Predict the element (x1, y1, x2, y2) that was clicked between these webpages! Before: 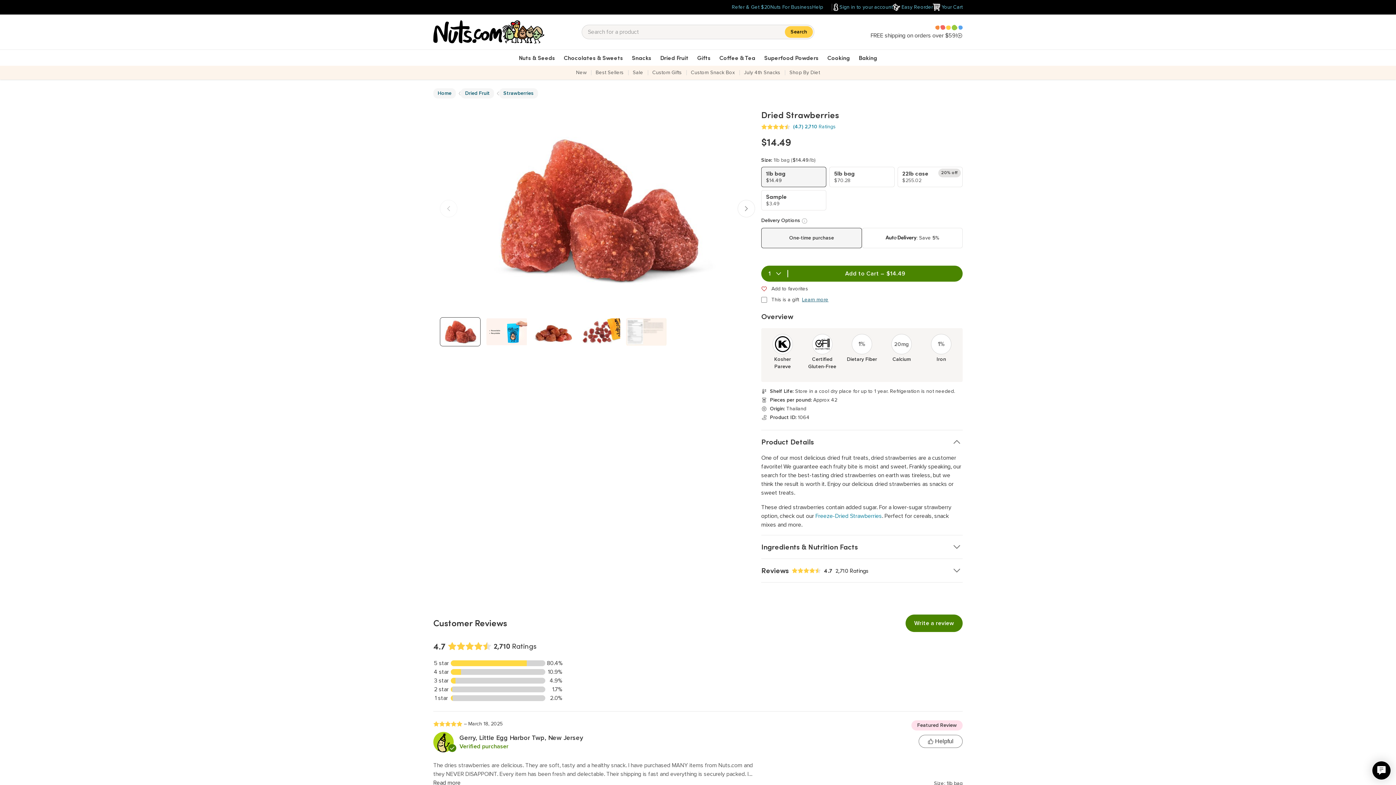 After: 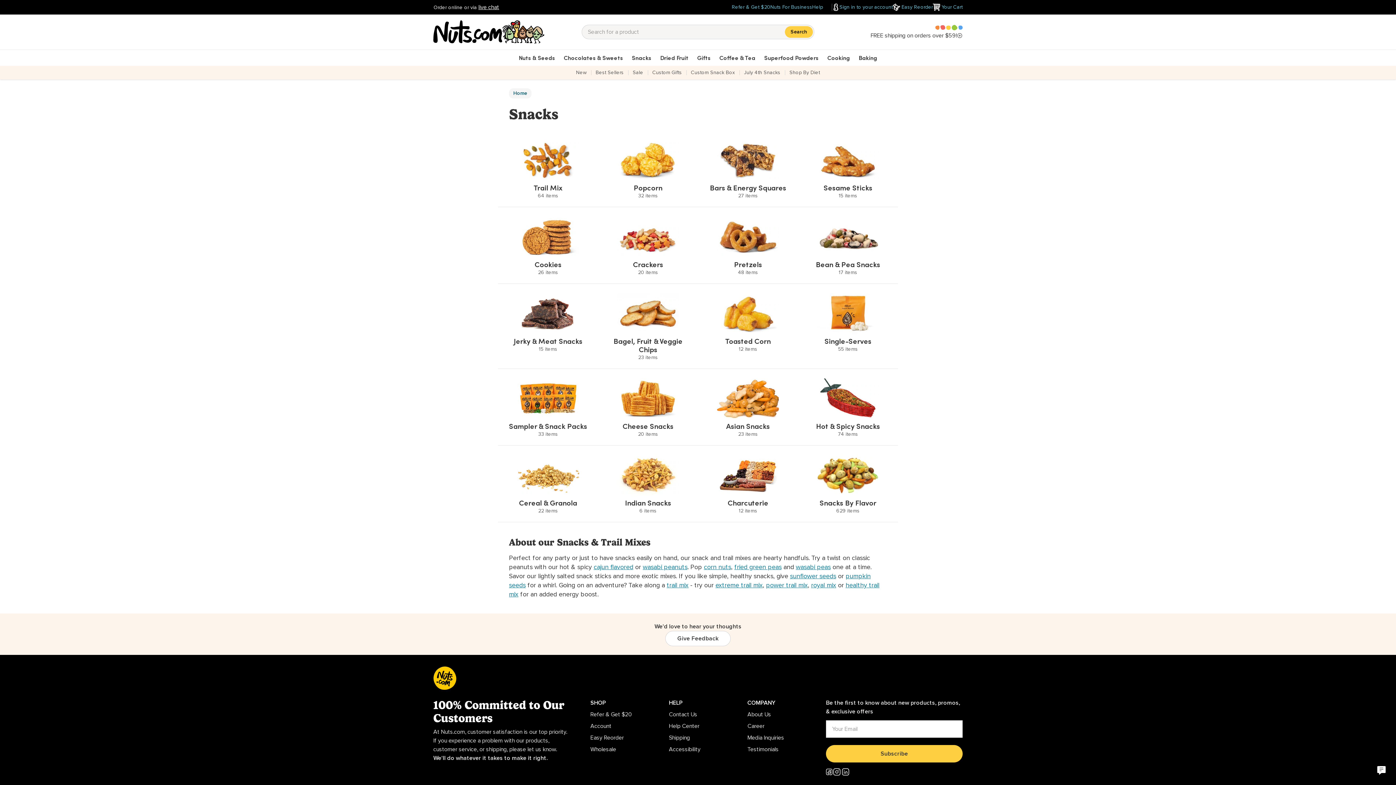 Action: label: Snacks
Press arrowdown key to enter submenu bbox: (627, 49, 656, 65)